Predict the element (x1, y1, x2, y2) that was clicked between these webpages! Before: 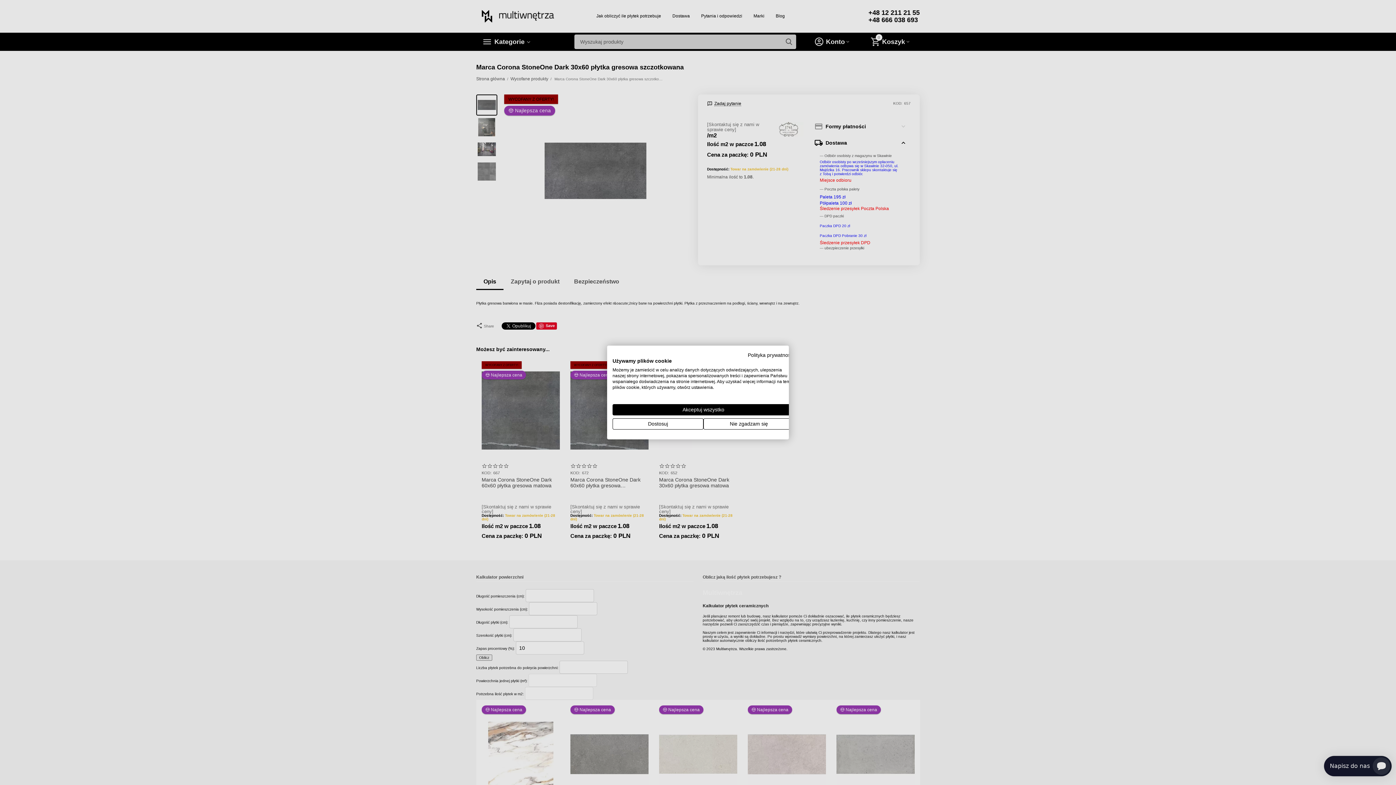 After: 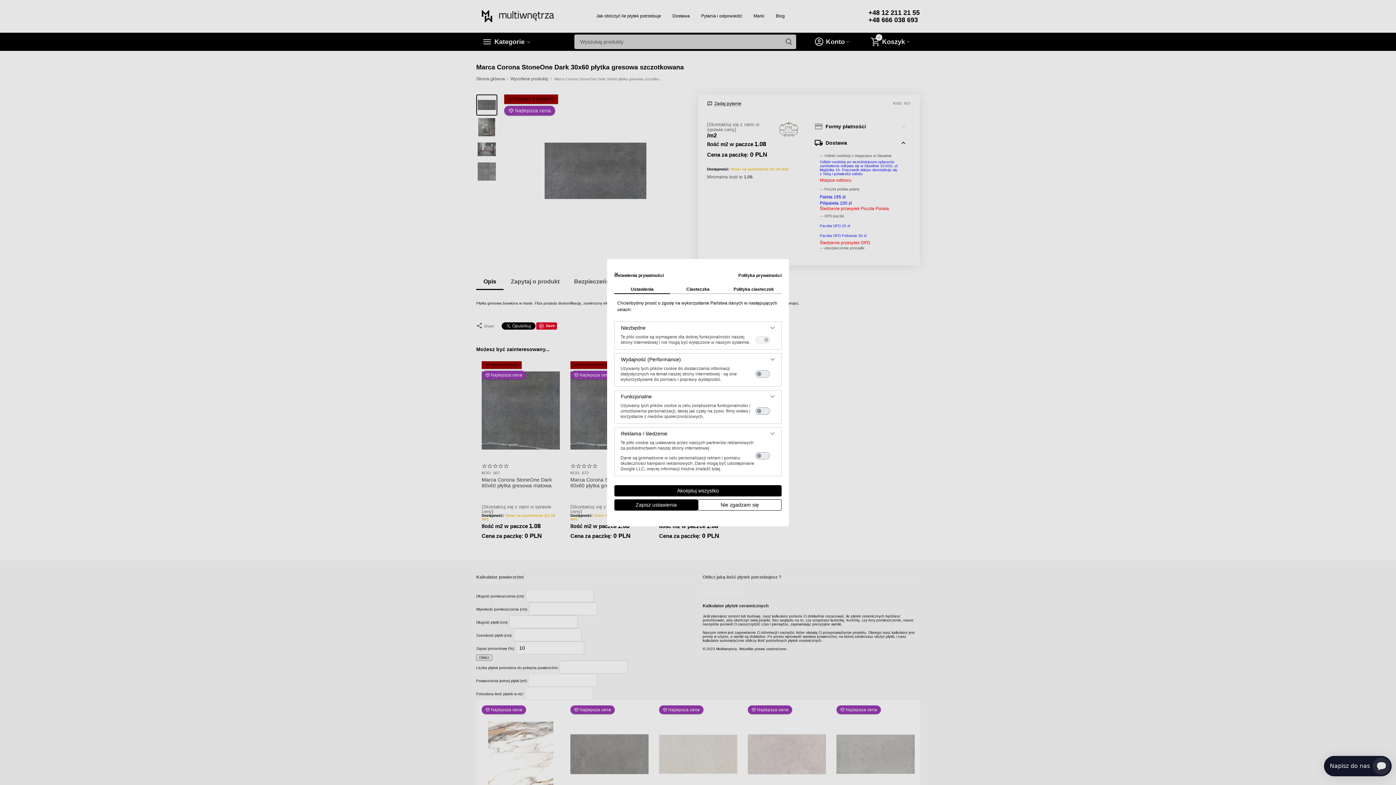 Action: label: Dostosuj preferencje cookie  bbox: (612, 418, 703, 429)